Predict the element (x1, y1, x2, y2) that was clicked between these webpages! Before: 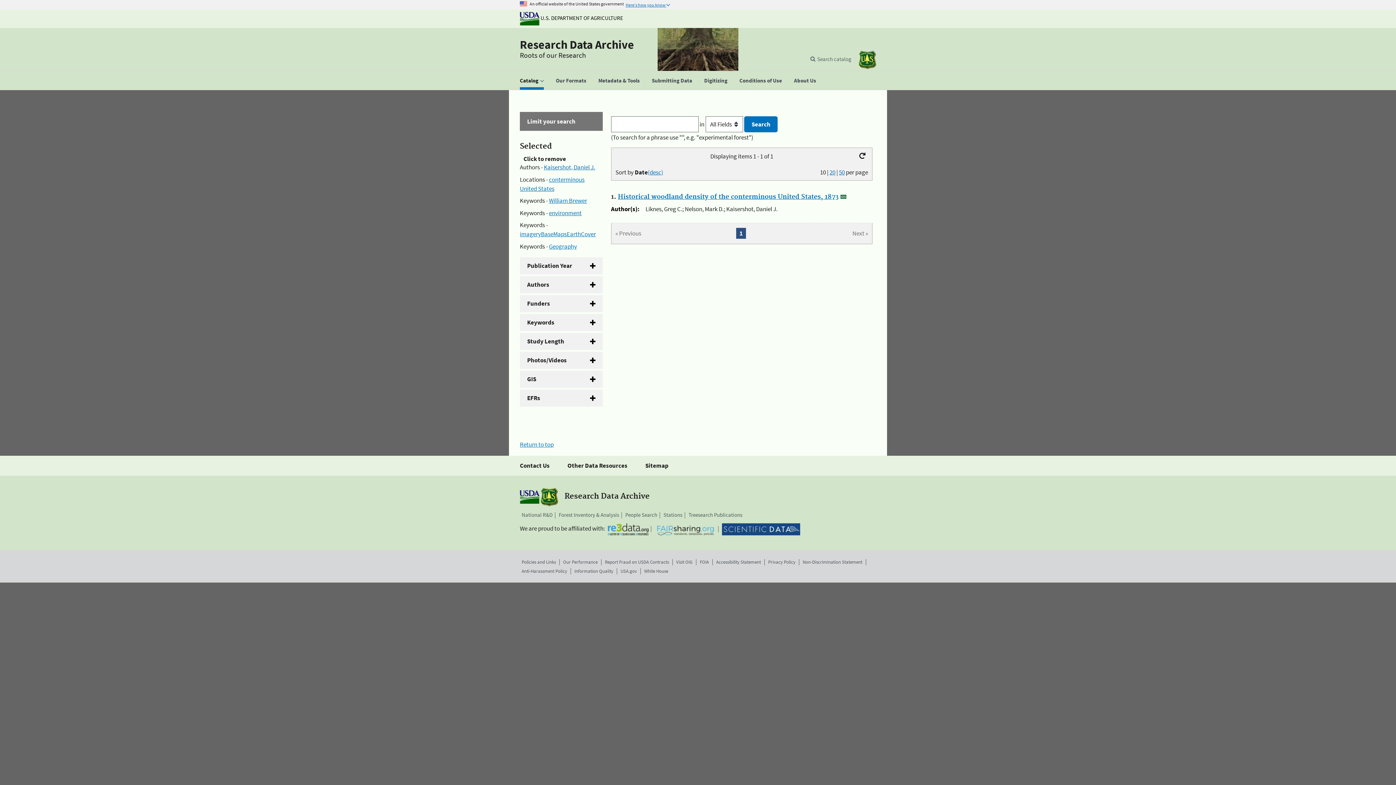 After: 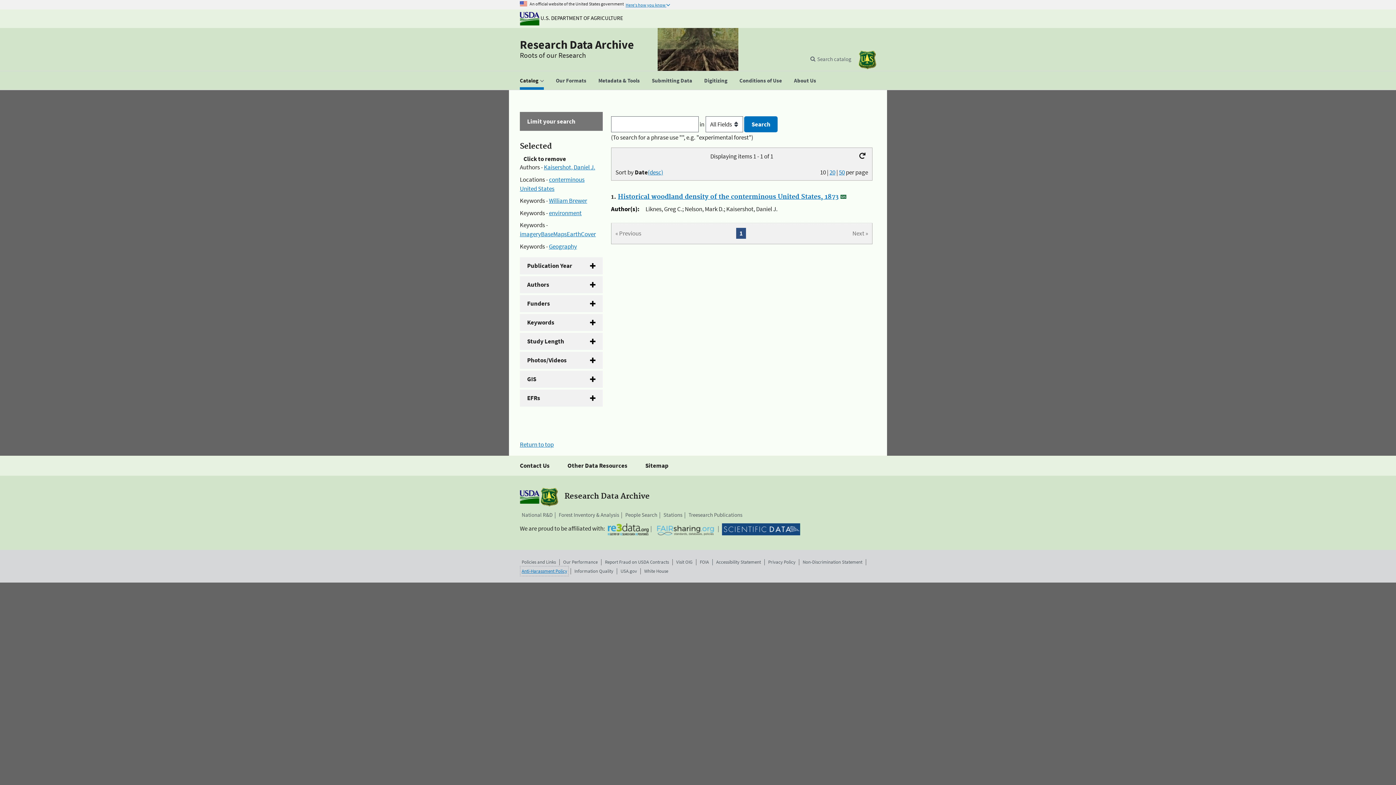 Action: label: Anti-Harassment Policy bbox: (521, 567, 567, 574)